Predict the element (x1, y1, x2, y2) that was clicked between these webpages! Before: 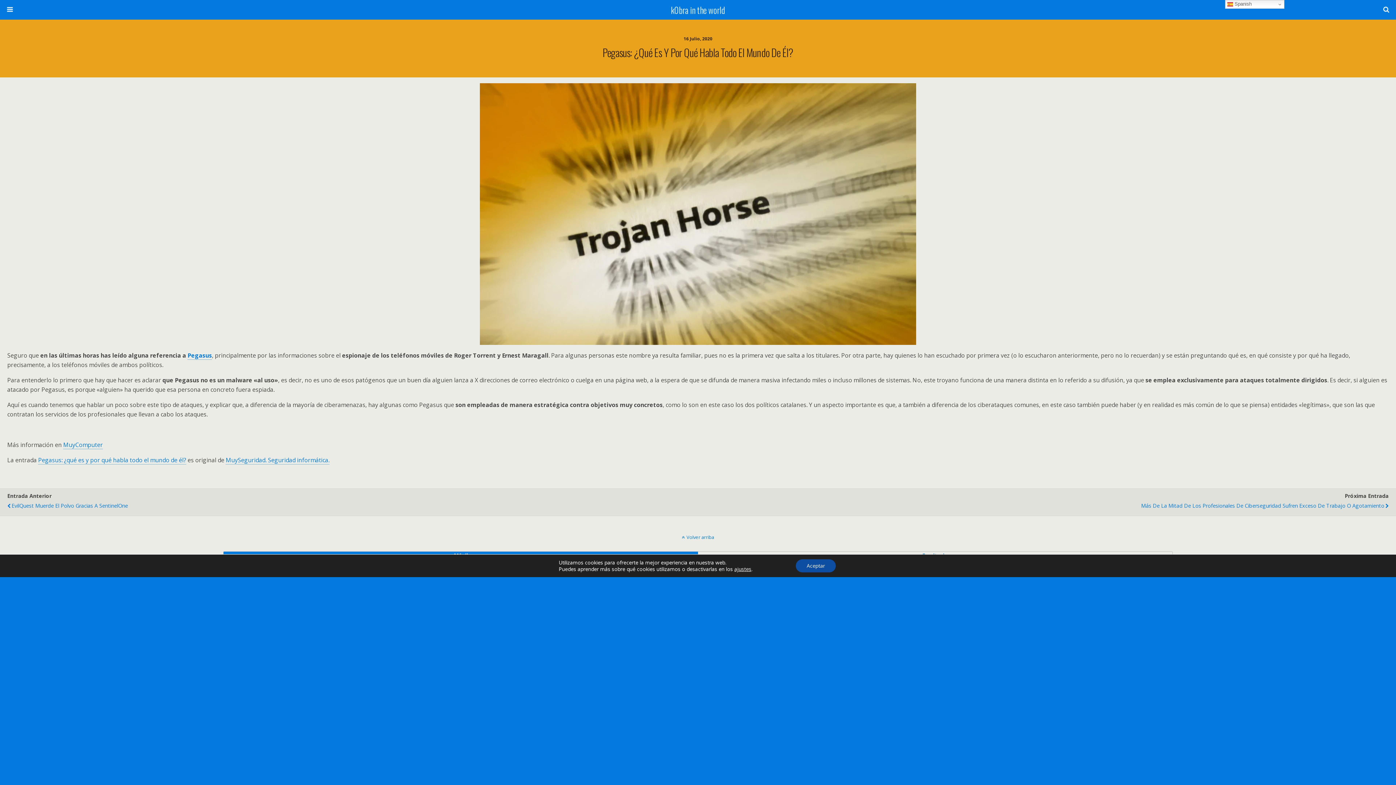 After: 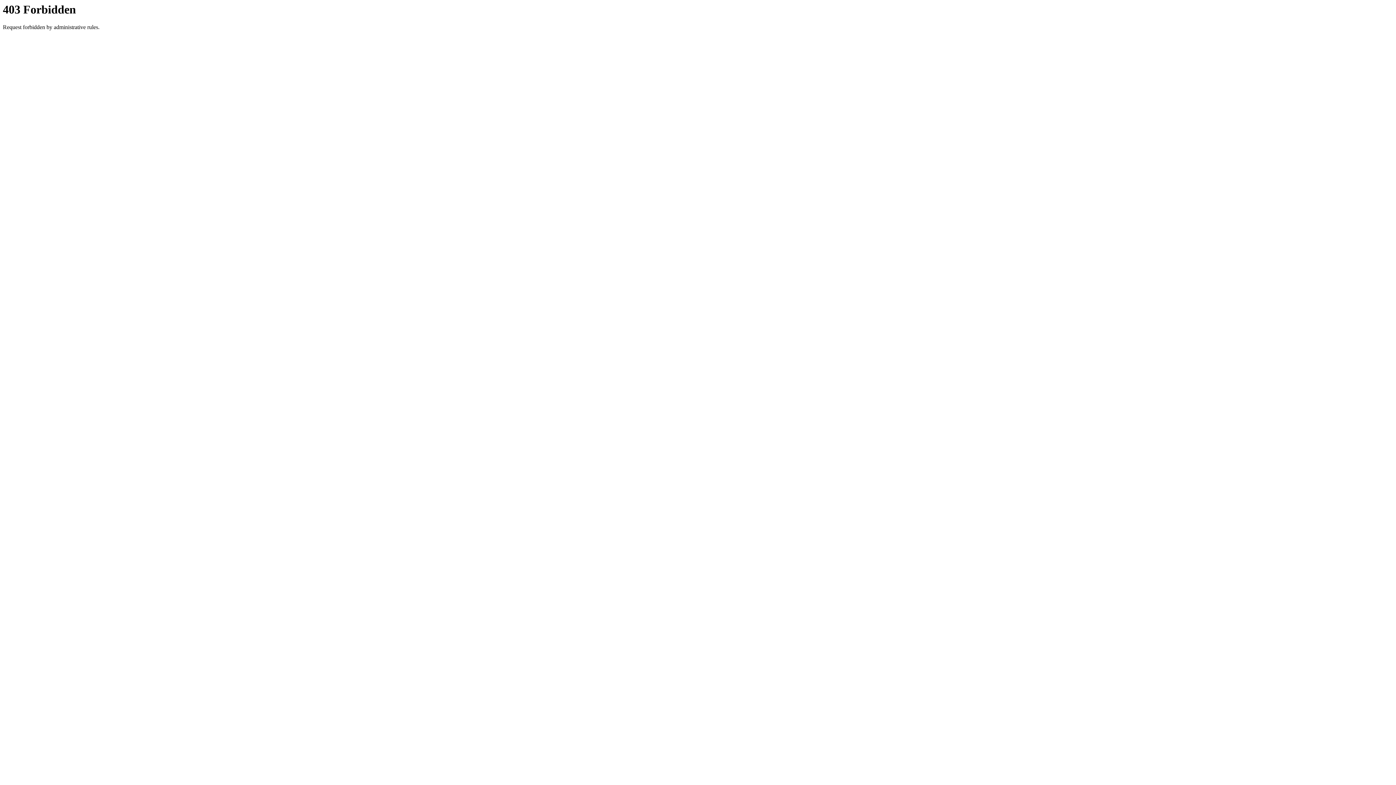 Action: bbox: (187, 351, 212, 360) label: Pegasus